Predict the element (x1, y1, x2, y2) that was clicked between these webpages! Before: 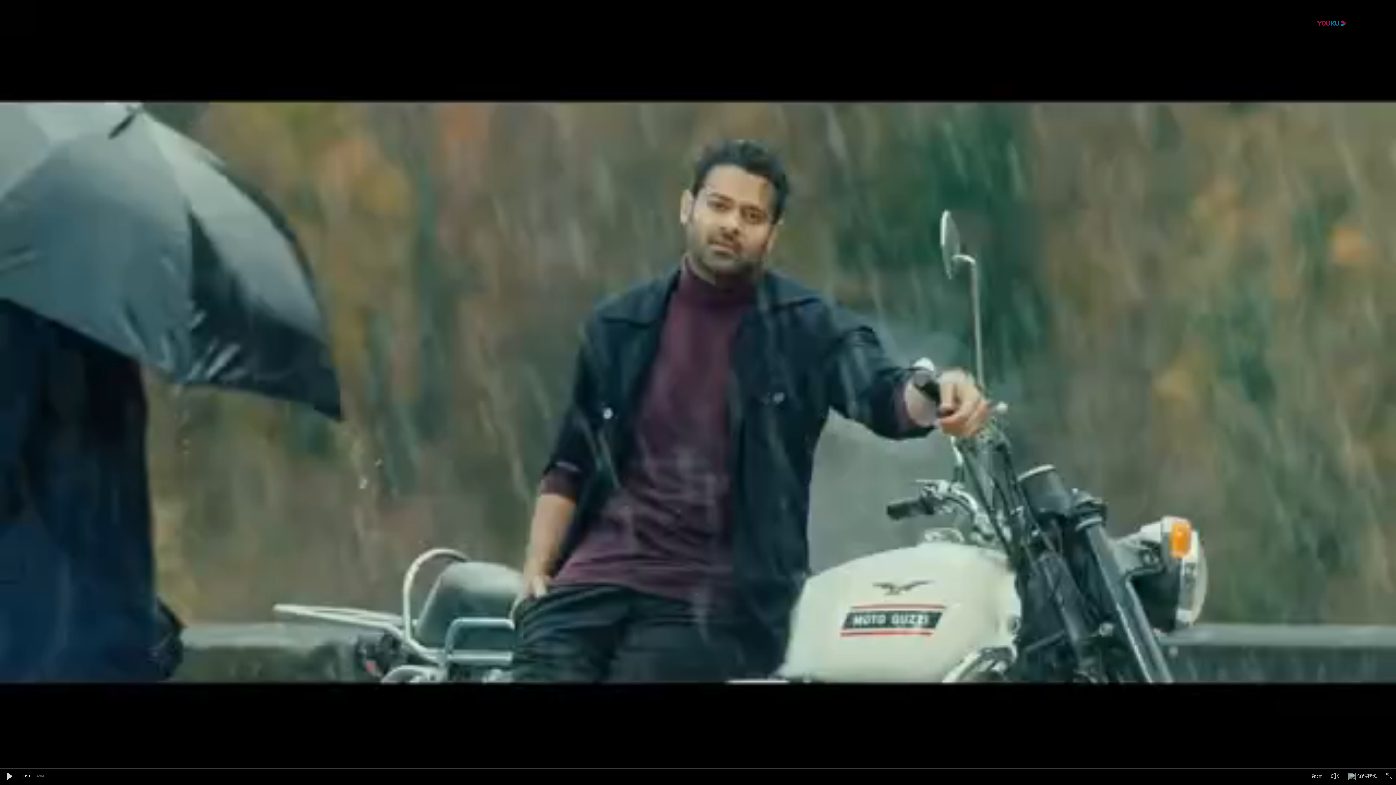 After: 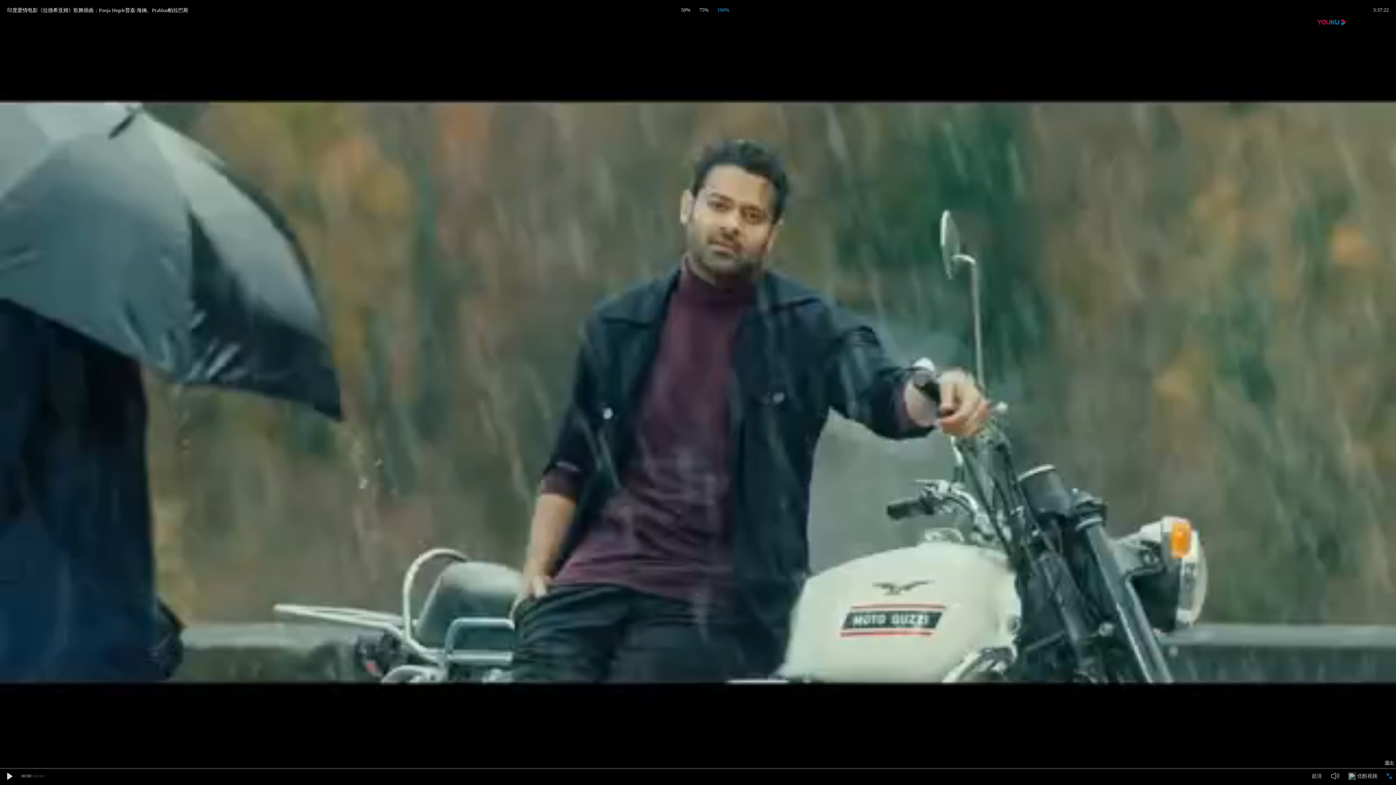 Action: bbox: (1386, 773, 1392, 779)